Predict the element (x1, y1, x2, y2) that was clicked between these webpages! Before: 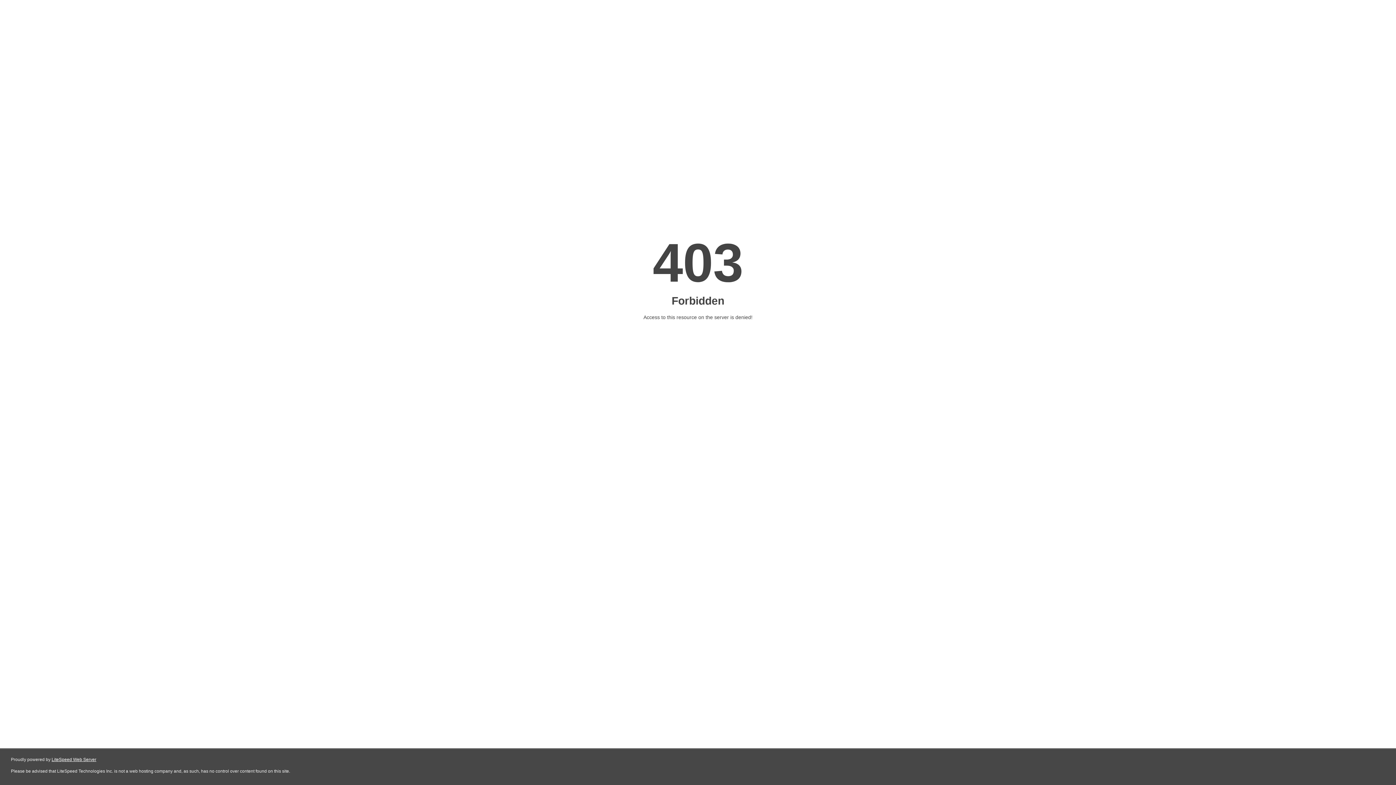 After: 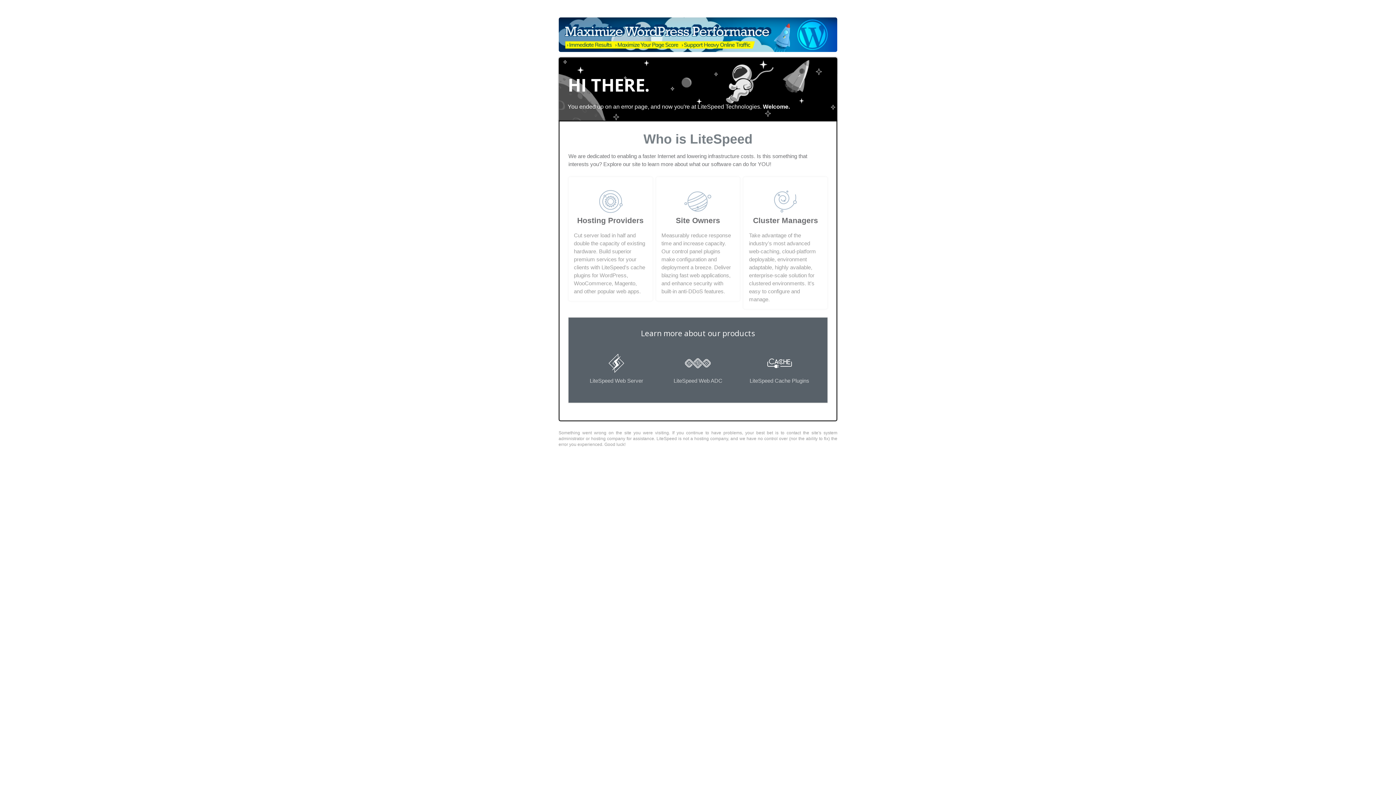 Action: bbox: (51, 757, 96, 762) label: LiteSpeed Web Server